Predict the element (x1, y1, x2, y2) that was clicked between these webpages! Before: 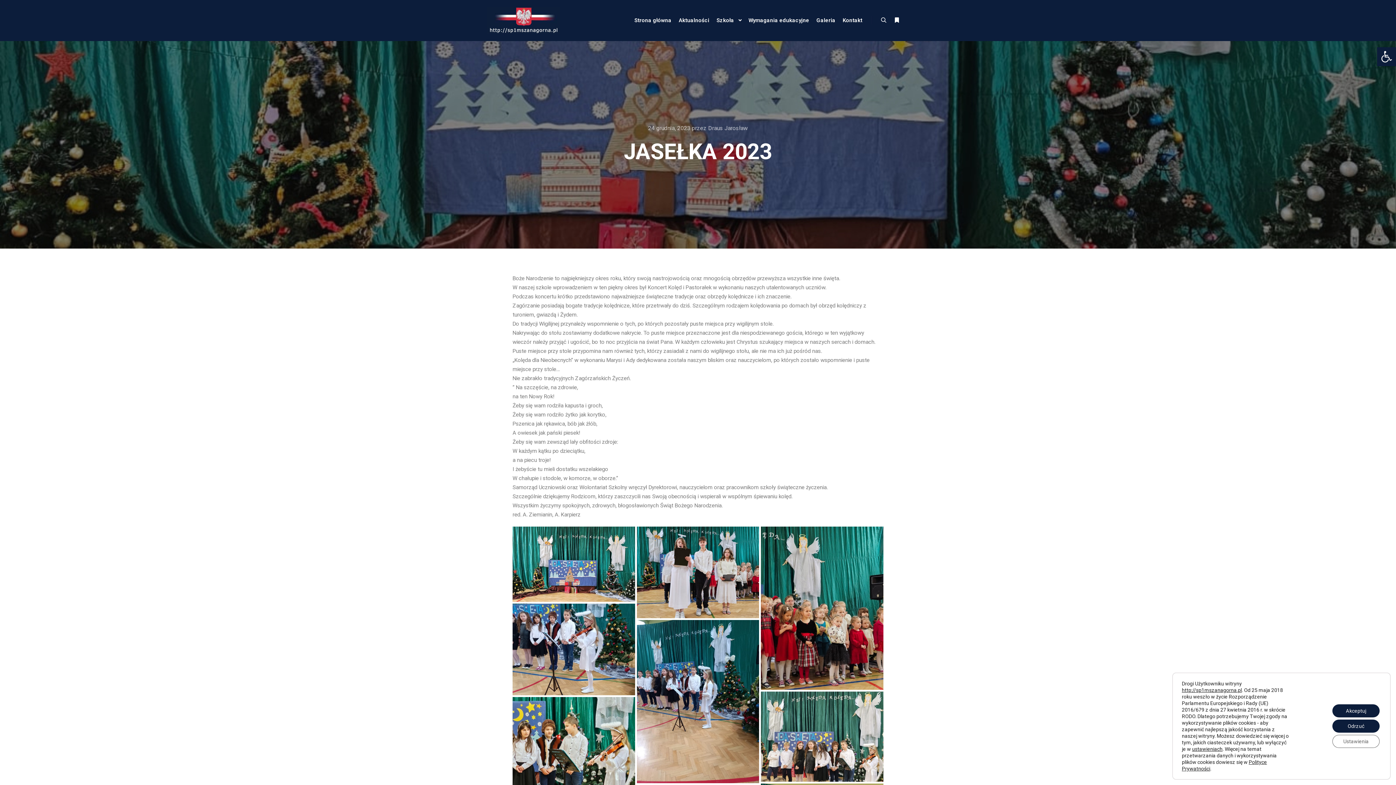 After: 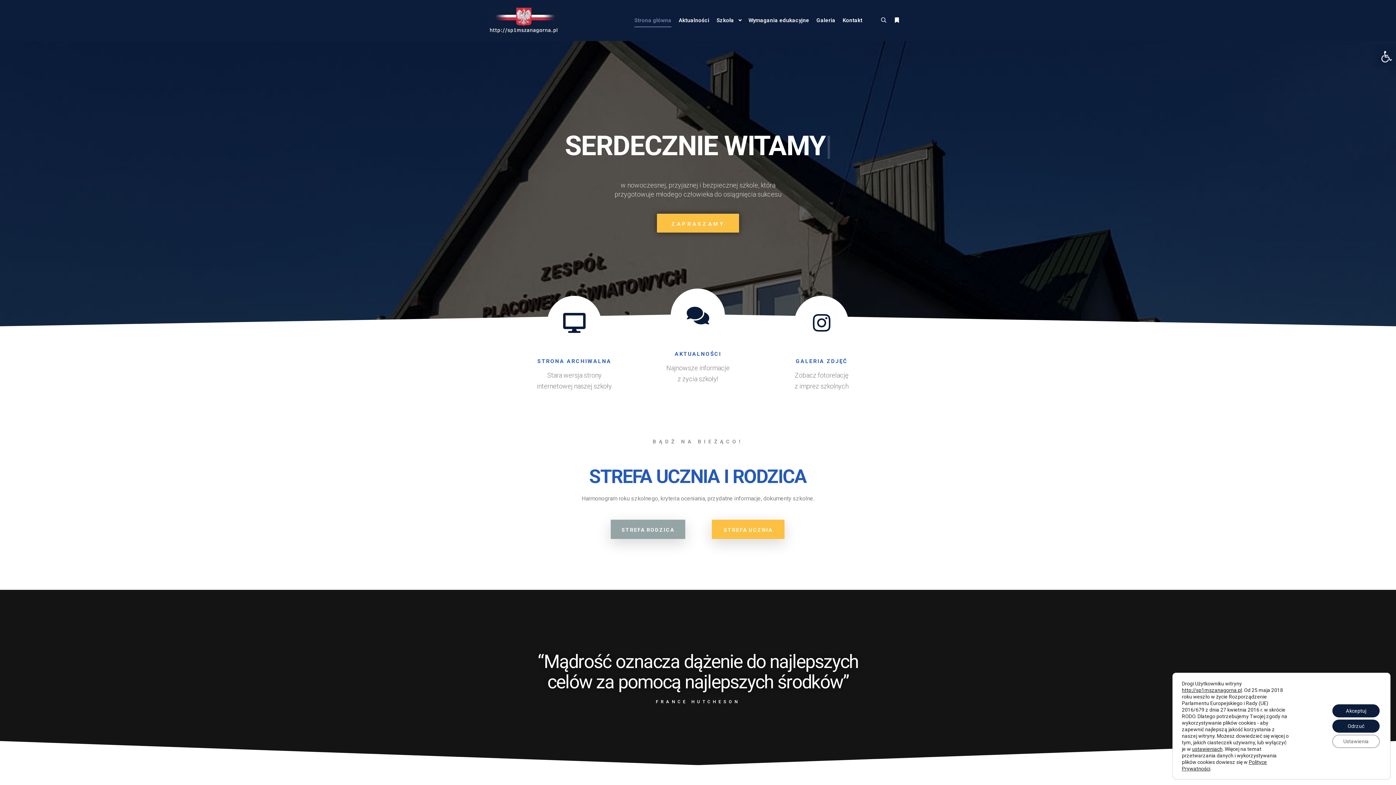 Action: label: Strona główna bbox: (630, 0, 675, 40)